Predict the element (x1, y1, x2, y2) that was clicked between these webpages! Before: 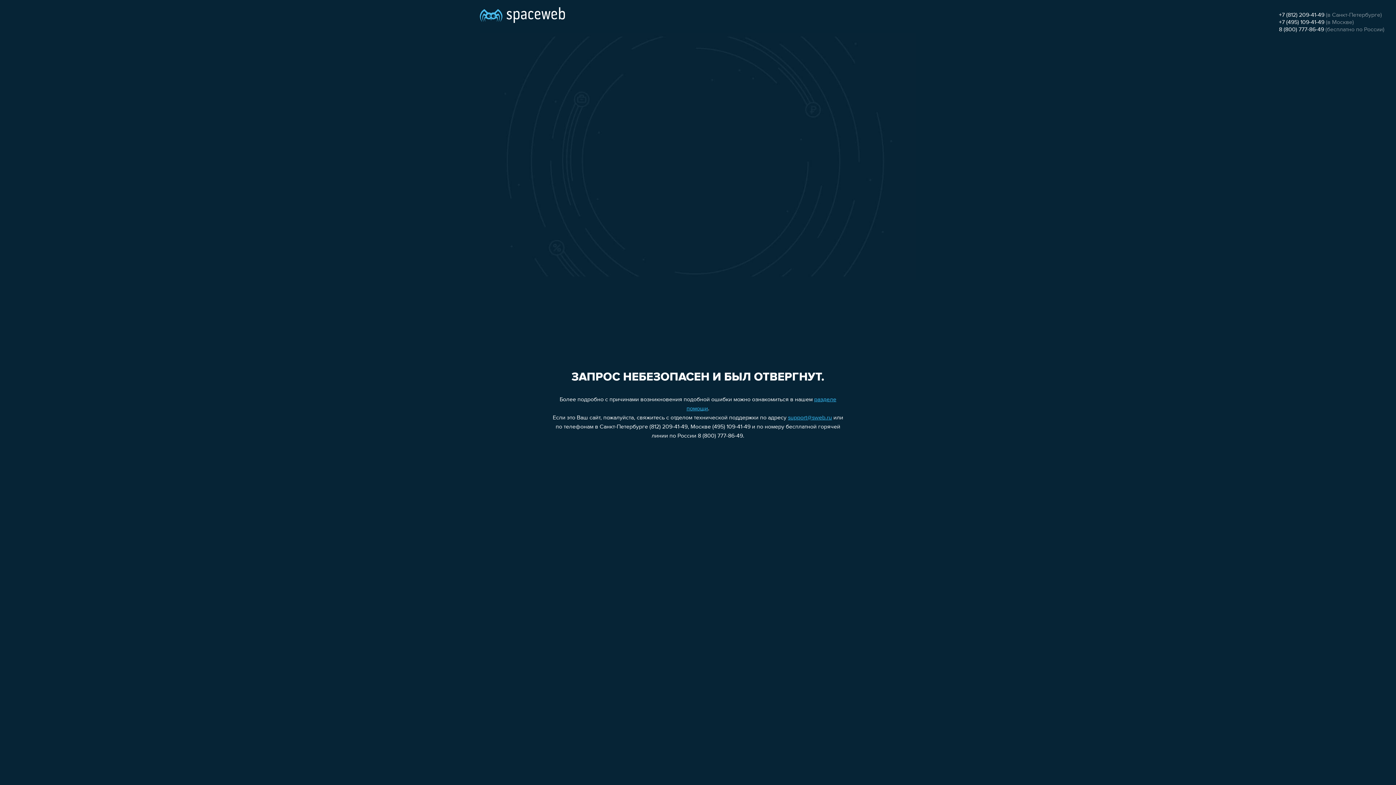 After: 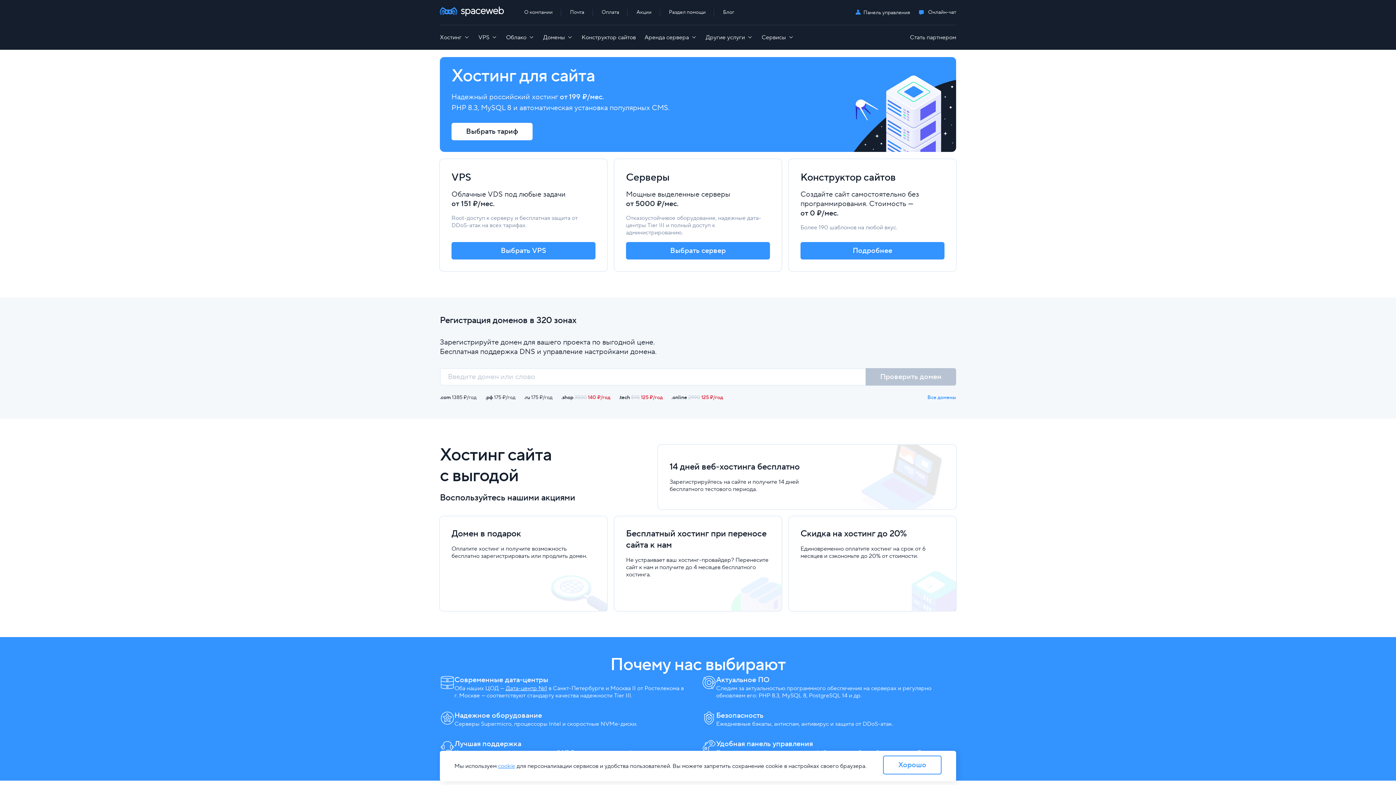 Action: bbox: (480, 0, 565, 25)